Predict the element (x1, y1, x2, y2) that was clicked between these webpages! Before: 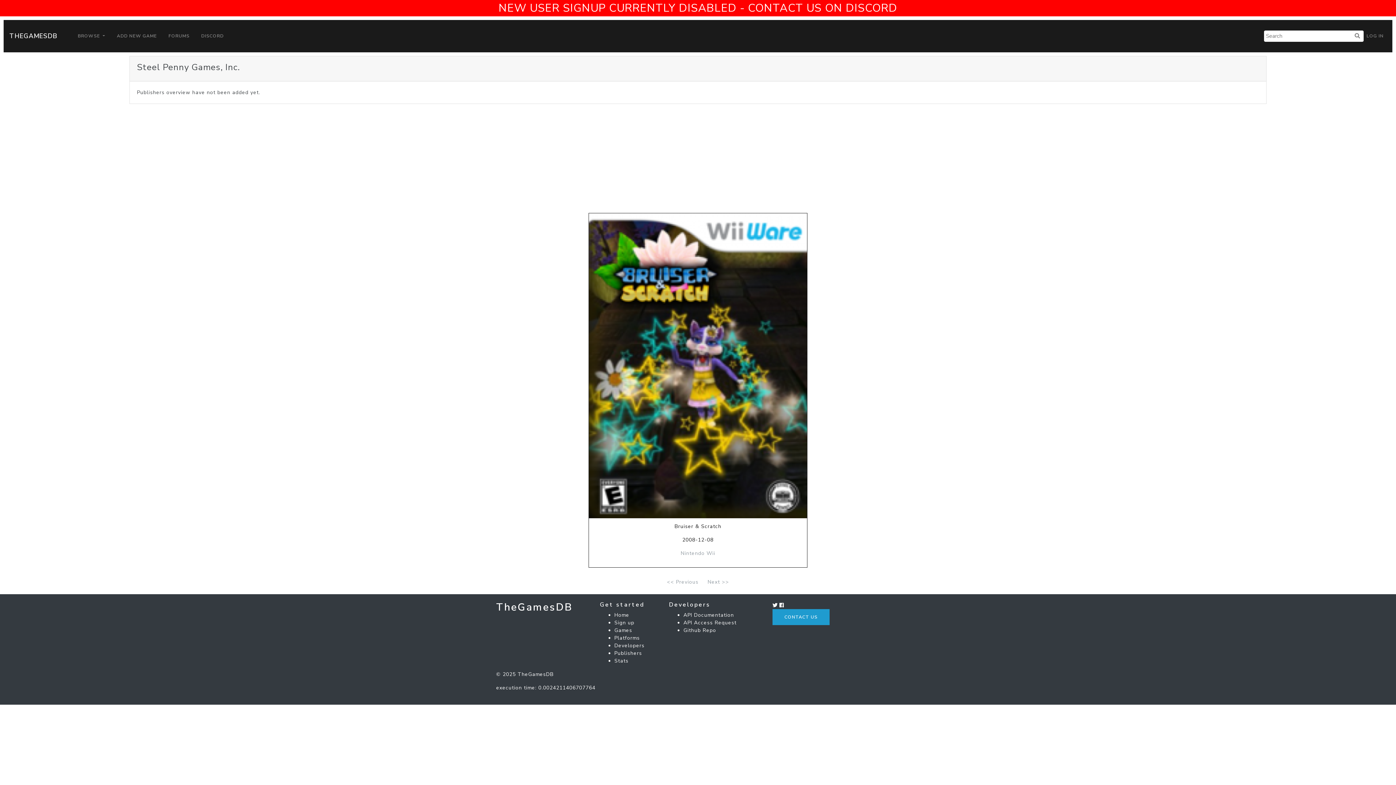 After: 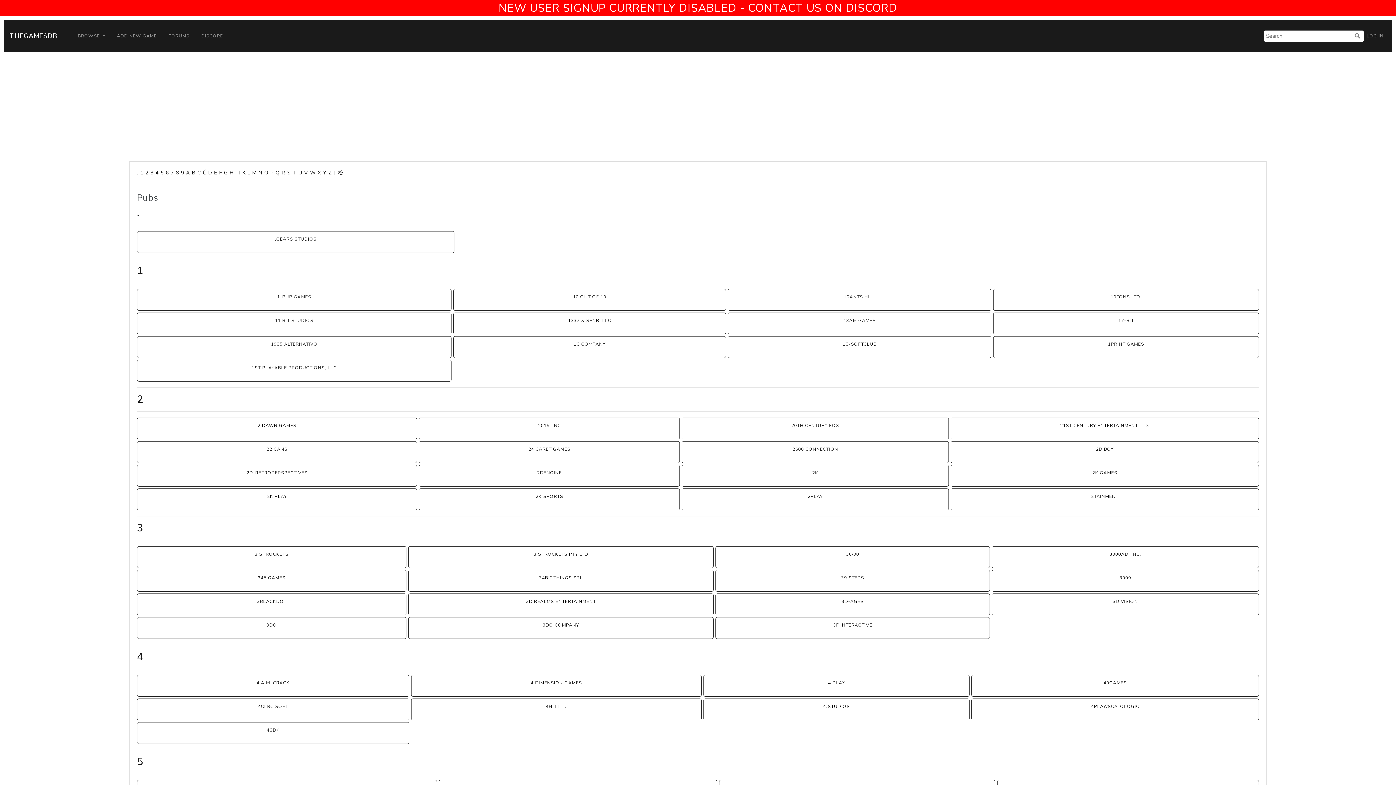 Action: label: Publishers bbox: (614, 650, 642, 657)